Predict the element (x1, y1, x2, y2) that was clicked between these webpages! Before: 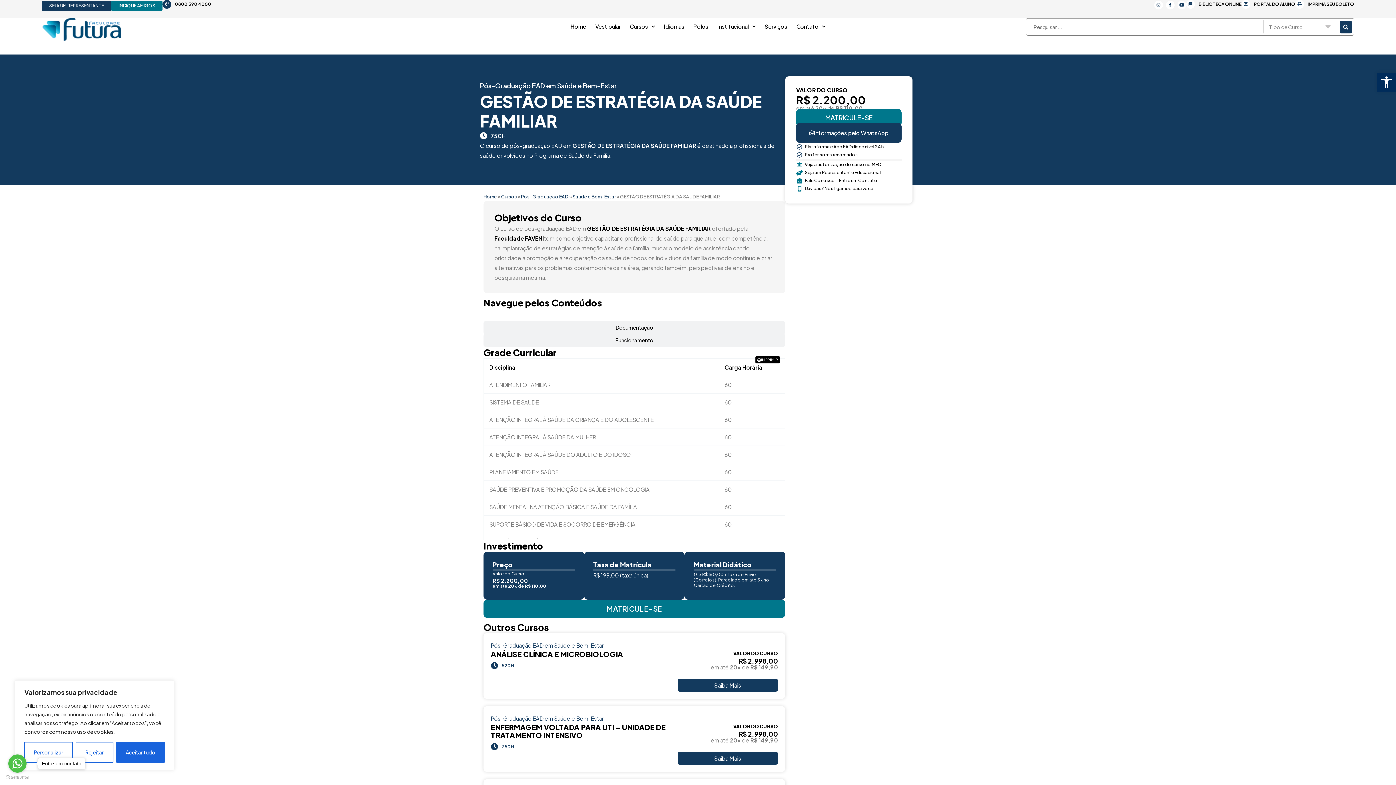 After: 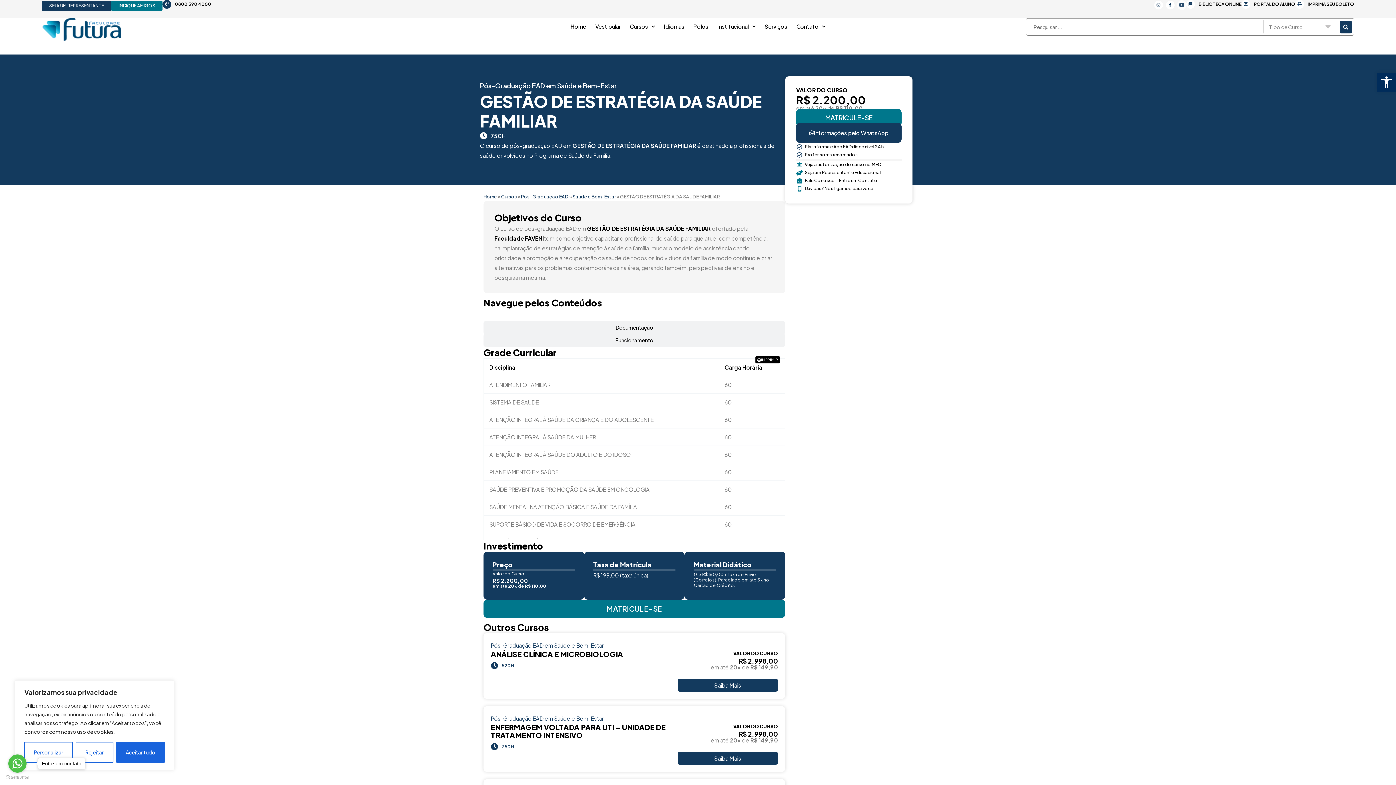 Action: label: Youtube bbox: (1177, 0, 1186, 9)